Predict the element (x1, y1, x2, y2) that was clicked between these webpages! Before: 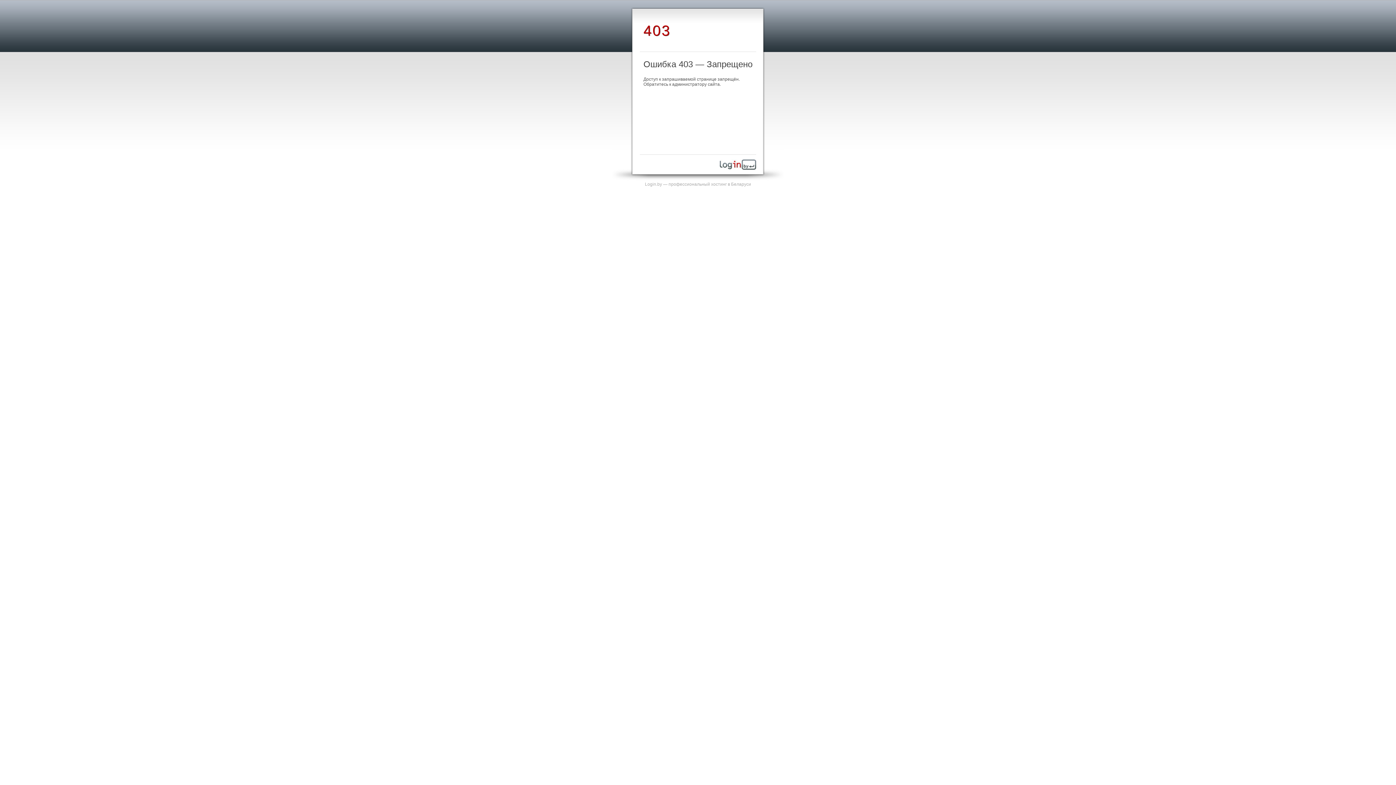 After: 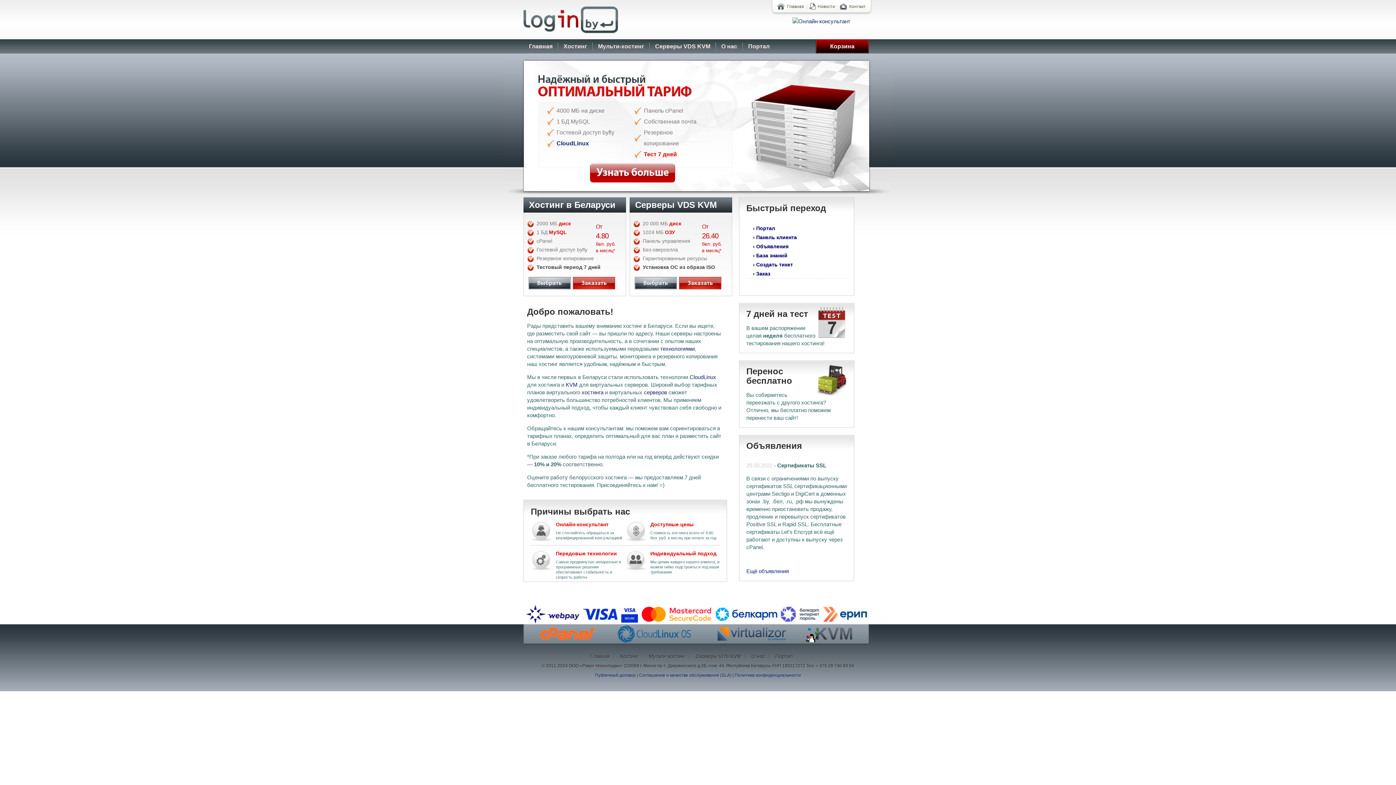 Action: label: Login.by — профессиональный хостинг в Беларуси bbox: (645, 181, 751, 186)